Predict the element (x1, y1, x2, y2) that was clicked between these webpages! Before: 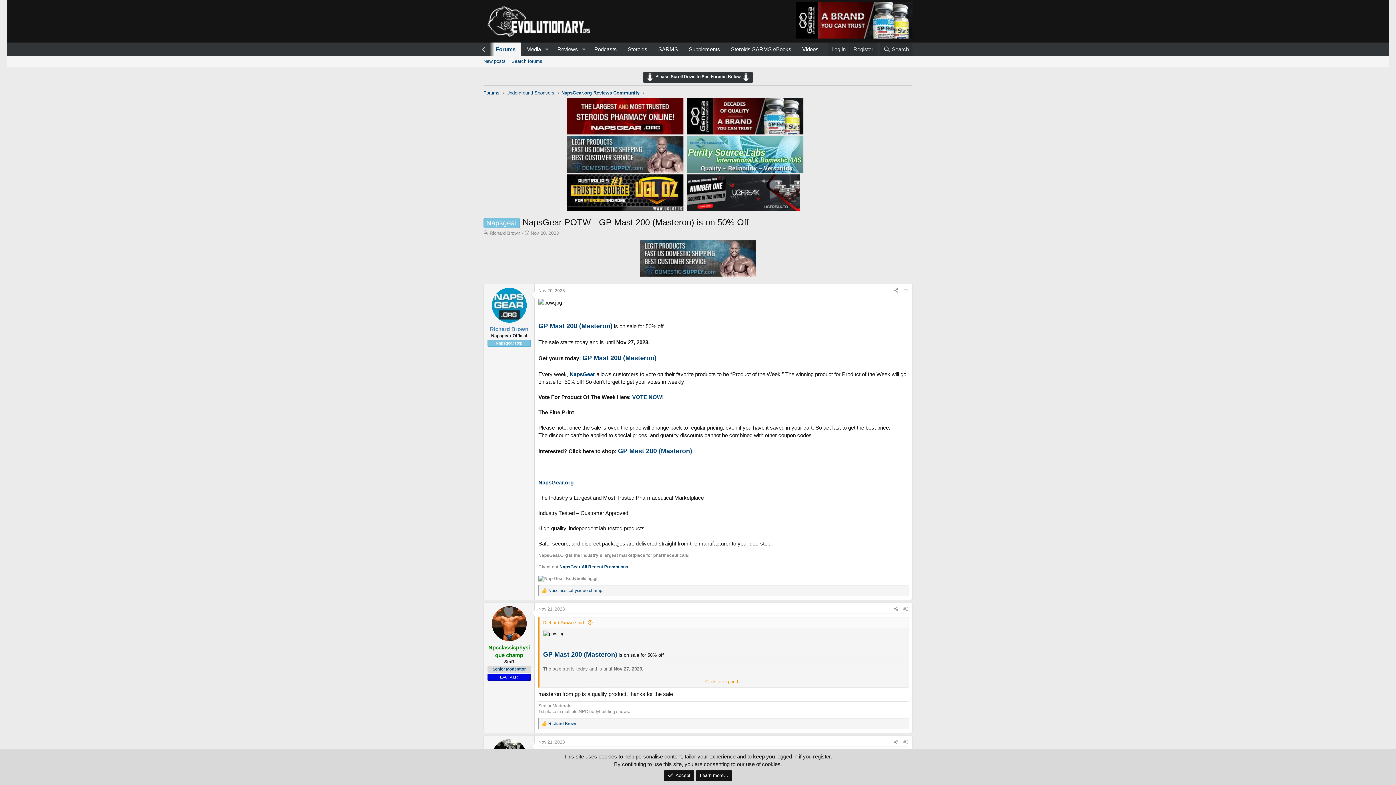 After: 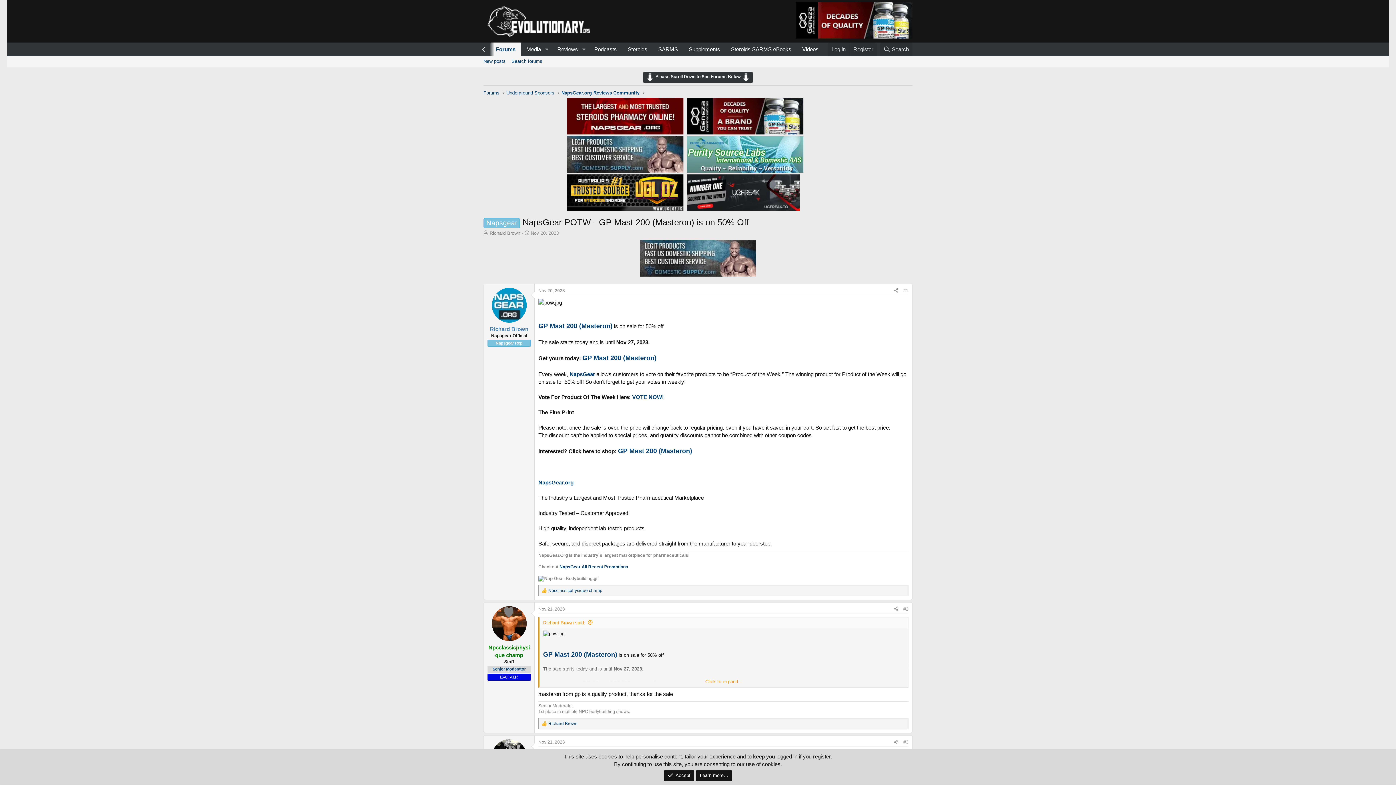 Action: bbox: (567, 150, 685, 156)